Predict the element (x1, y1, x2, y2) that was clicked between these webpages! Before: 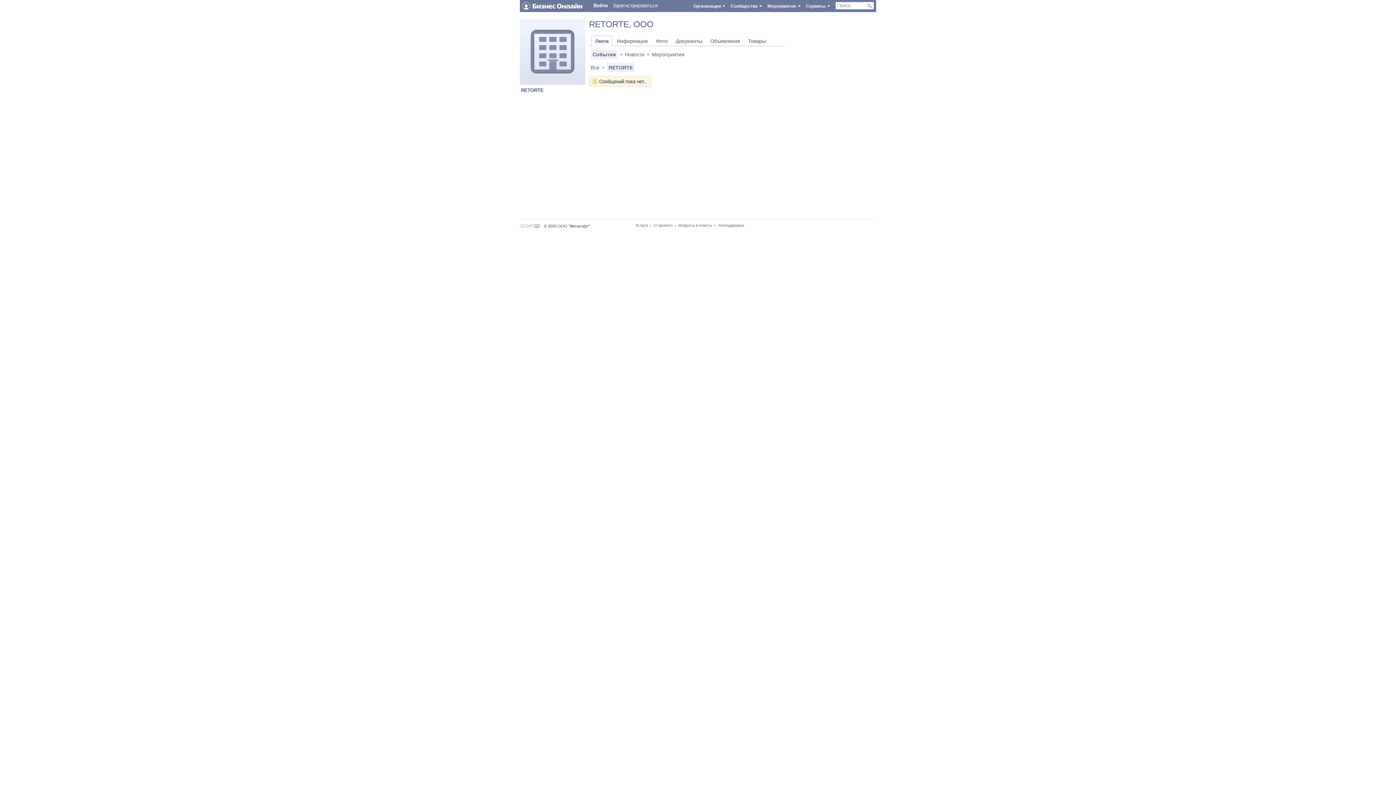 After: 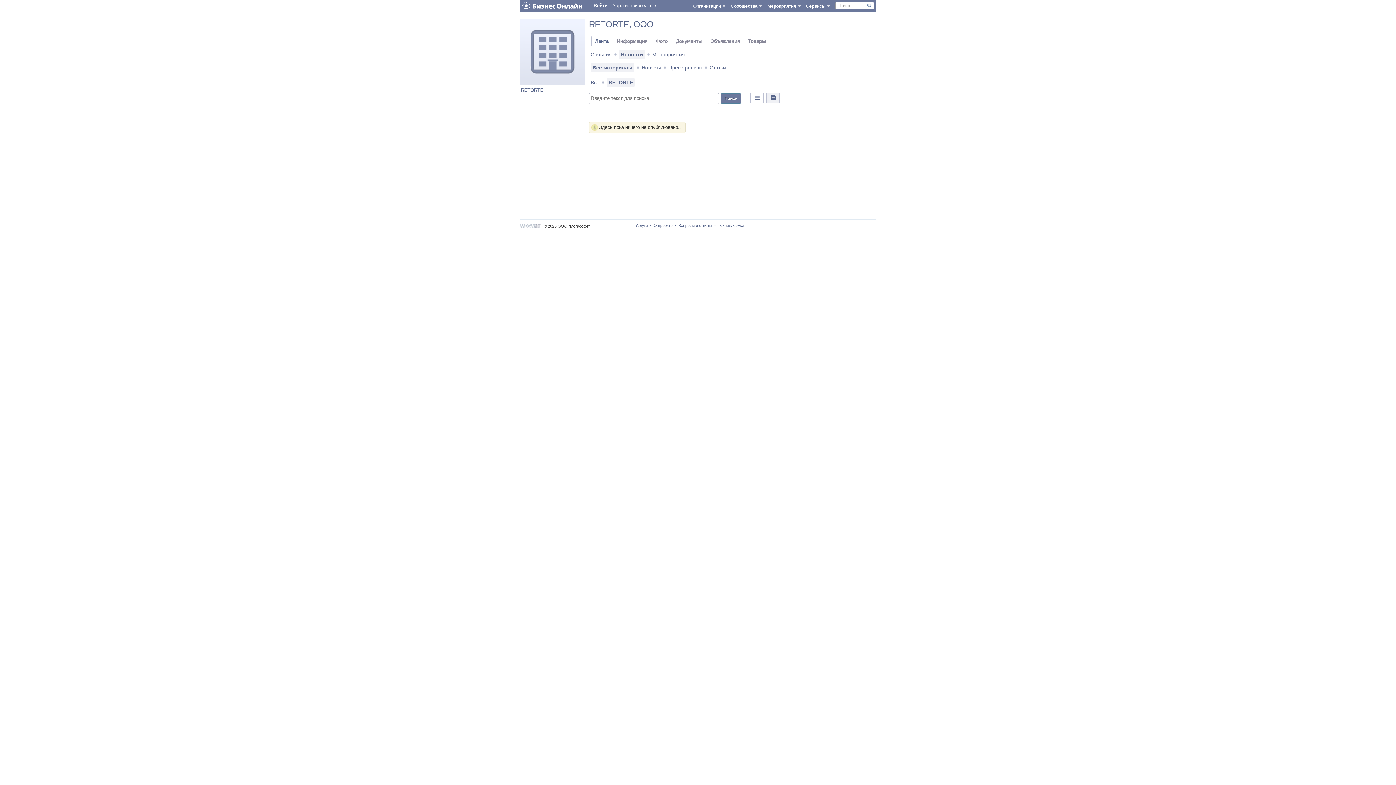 Action: bbox: (625, 51, 644, 57) label: Новости